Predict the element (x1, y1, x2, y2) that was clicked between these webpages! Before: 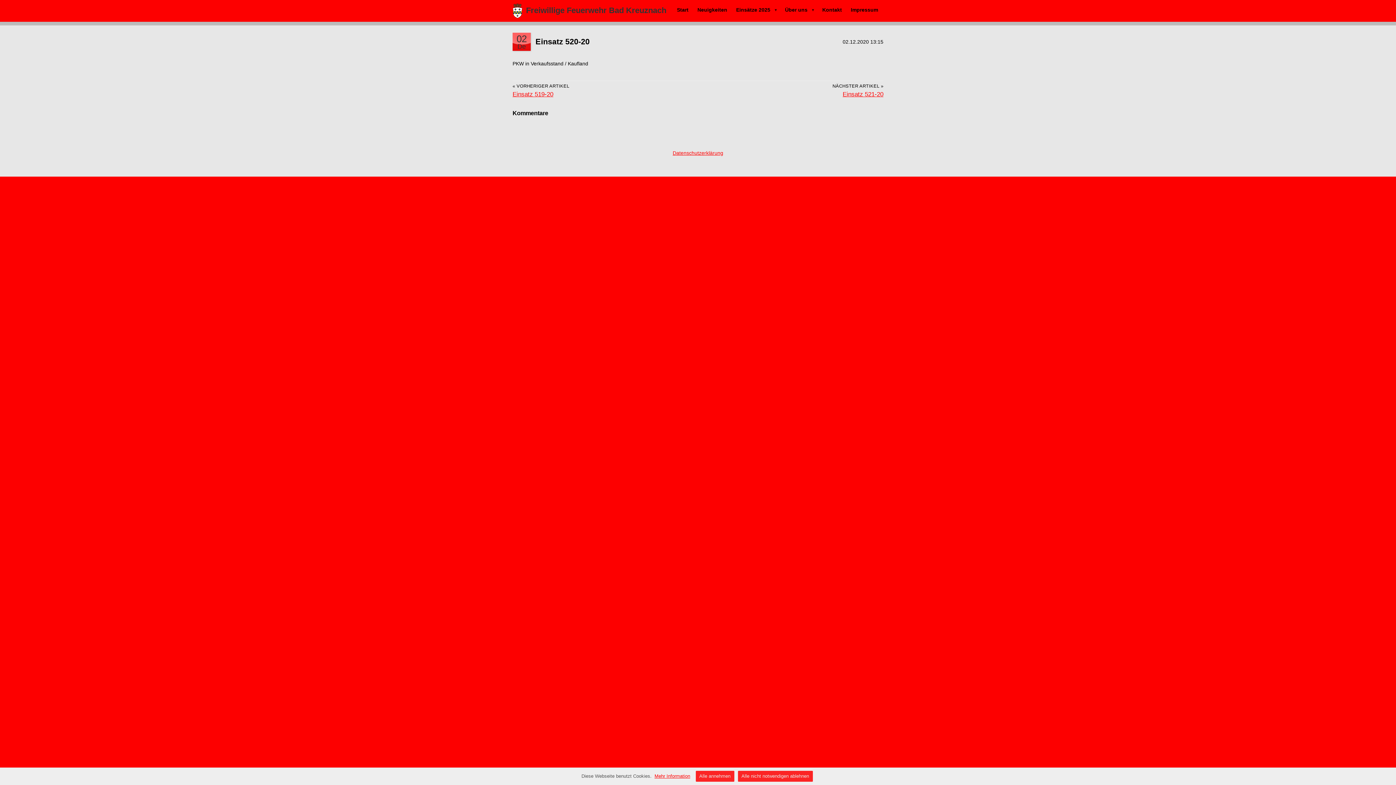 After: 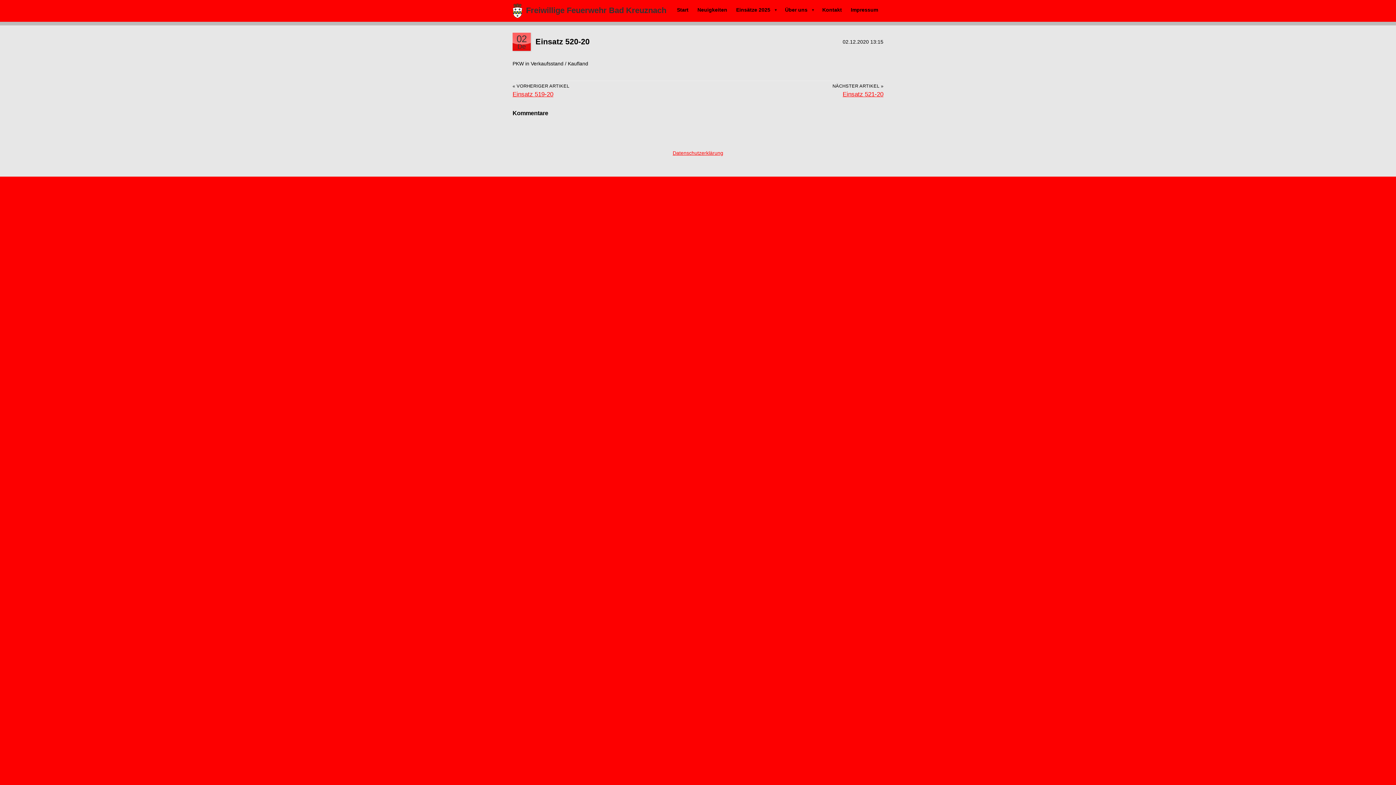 Action: label: Alle nicht notwendigen ablehnen bbox: (738, 771, 812, 782)